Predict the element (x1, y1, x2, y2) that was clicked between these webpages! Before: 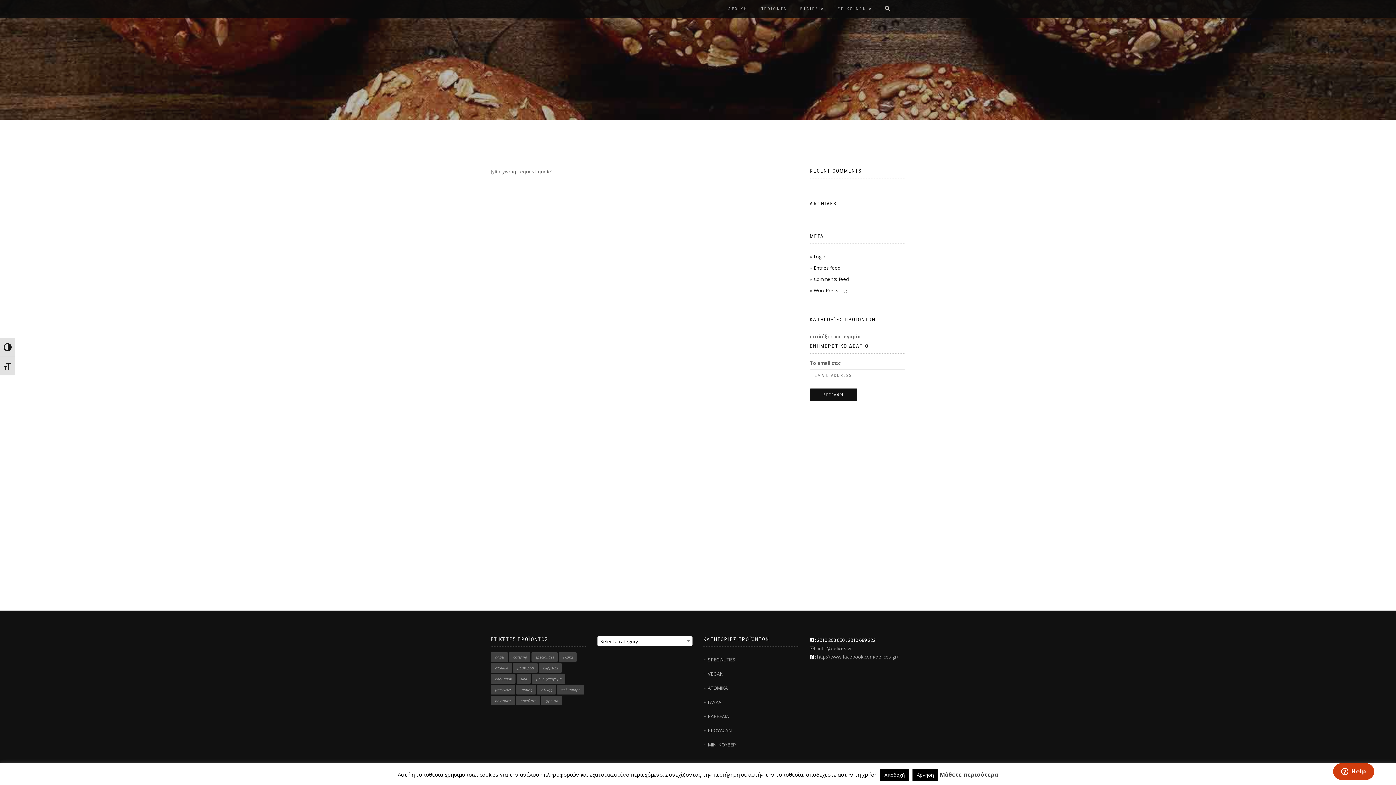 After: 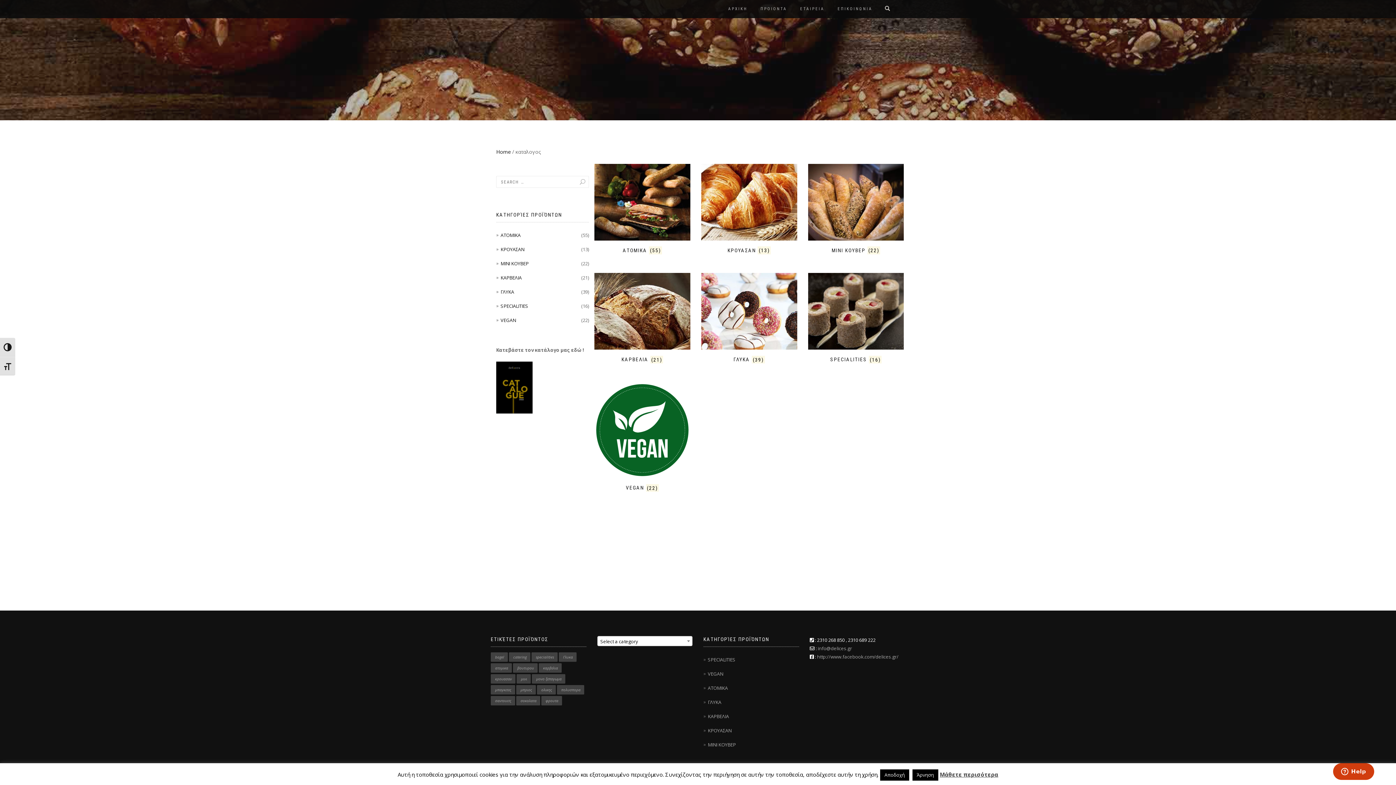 Action: bbox: (755, 4, 792, 13) label: ΠΡΟΙΟΝΤΑ